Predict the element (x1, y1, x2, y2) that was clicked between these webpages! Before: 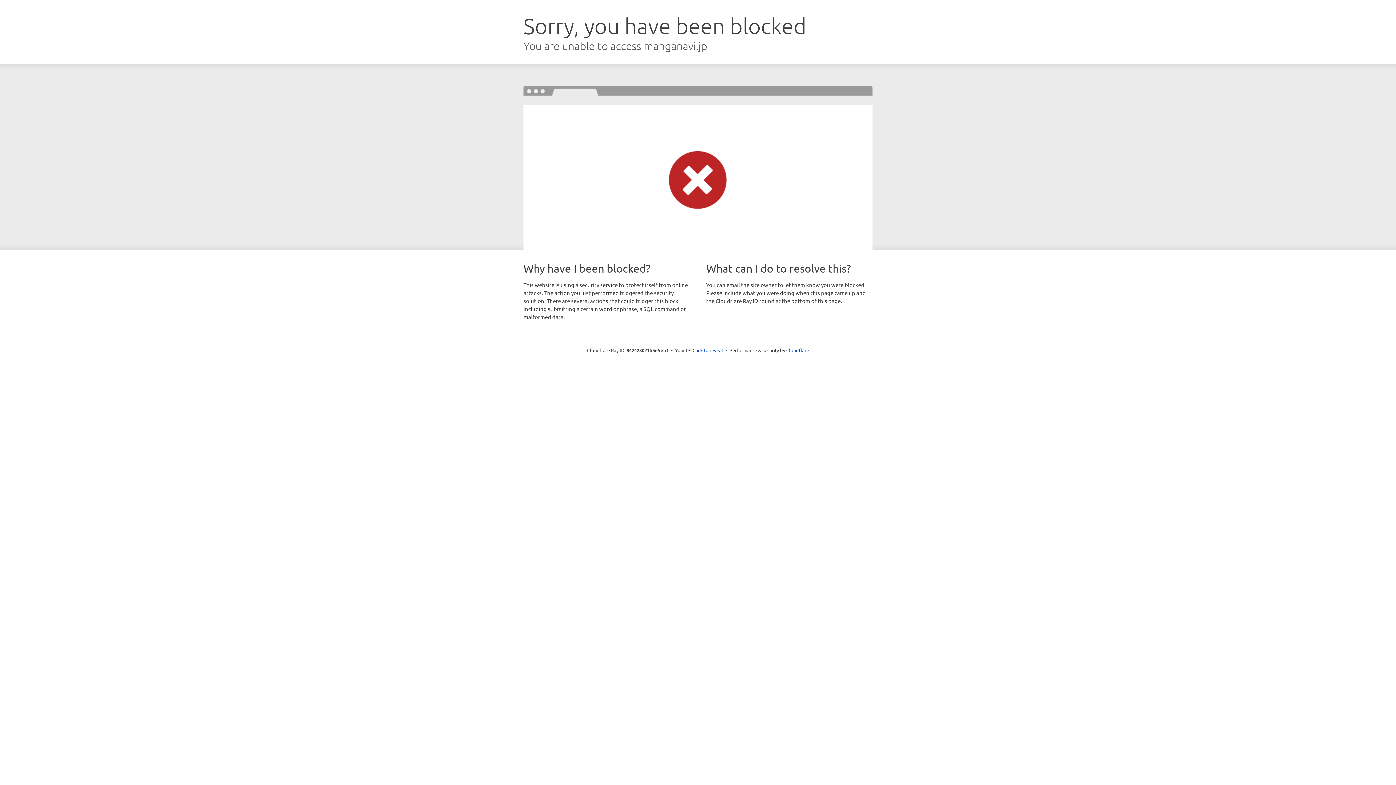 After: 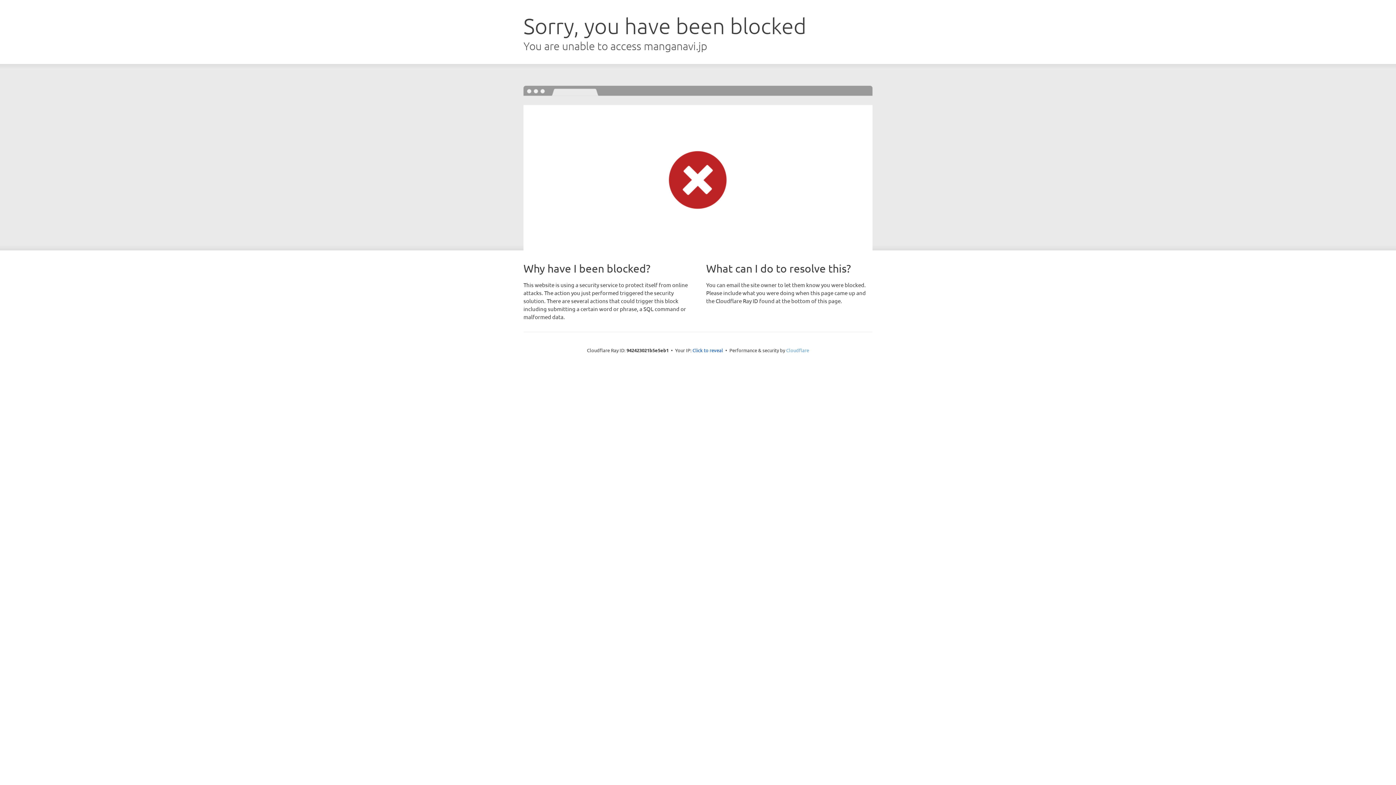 Action: label: Cloudflare bbox: (786, 347, 809, 353)